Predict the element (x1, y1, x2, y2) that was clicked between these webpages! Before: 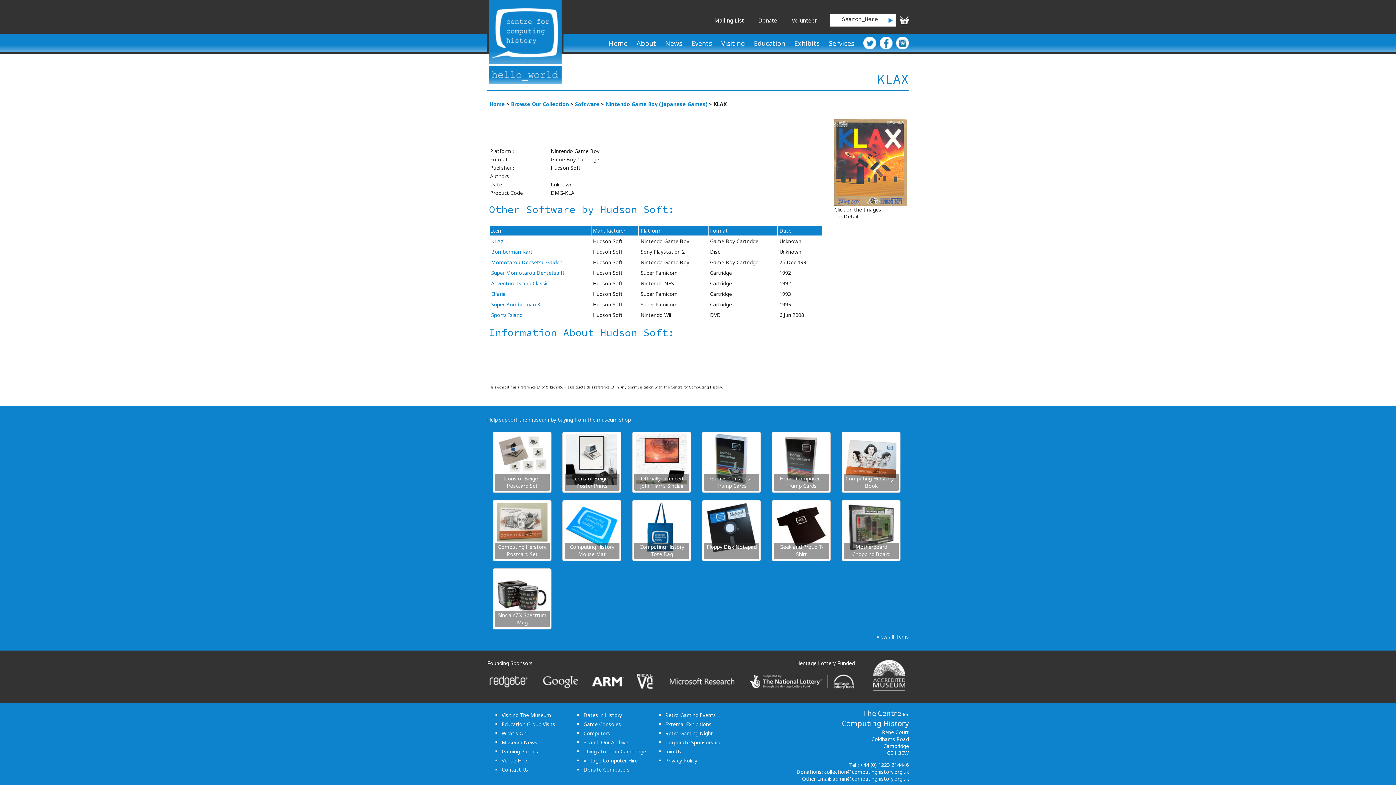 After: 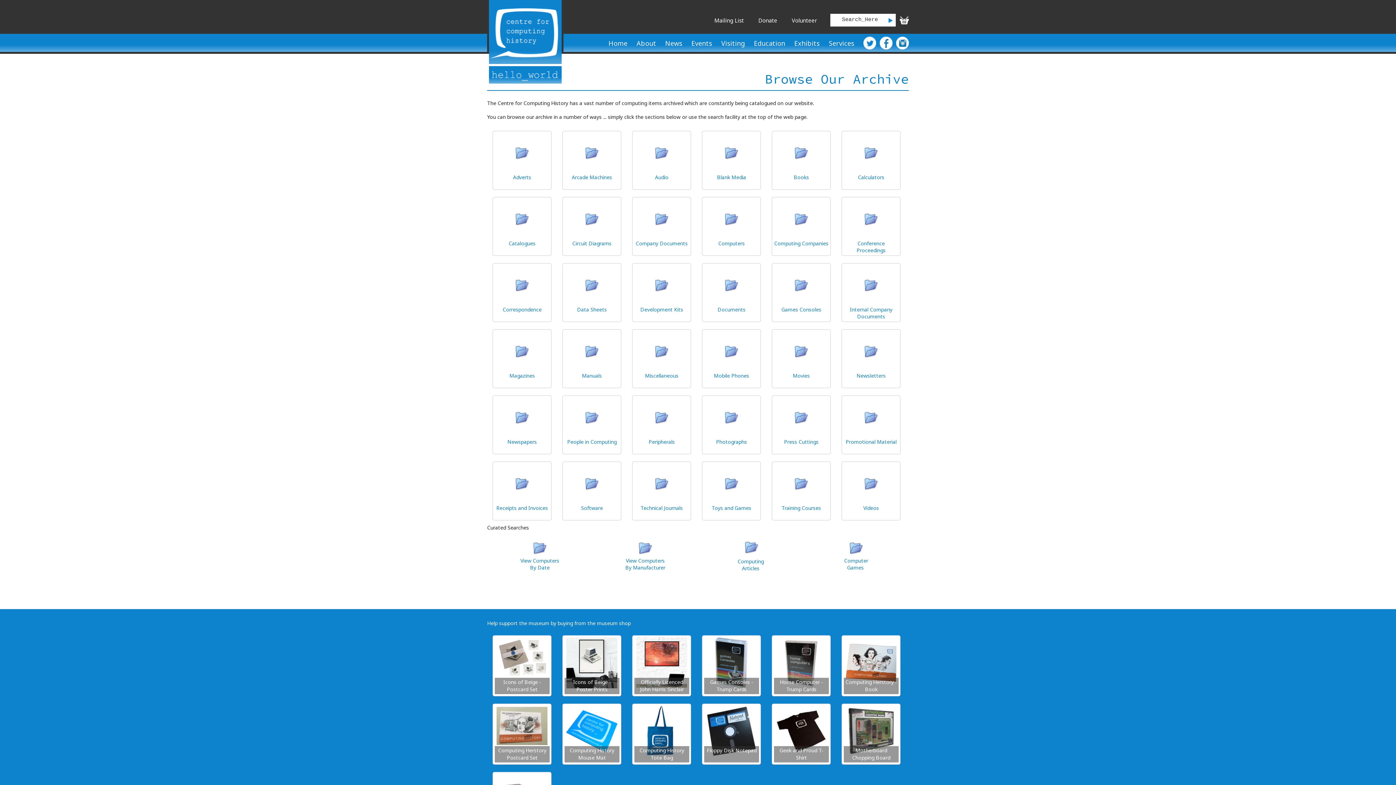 Action: label: Search Our Archive bbox: (583, 739, 628, 746)